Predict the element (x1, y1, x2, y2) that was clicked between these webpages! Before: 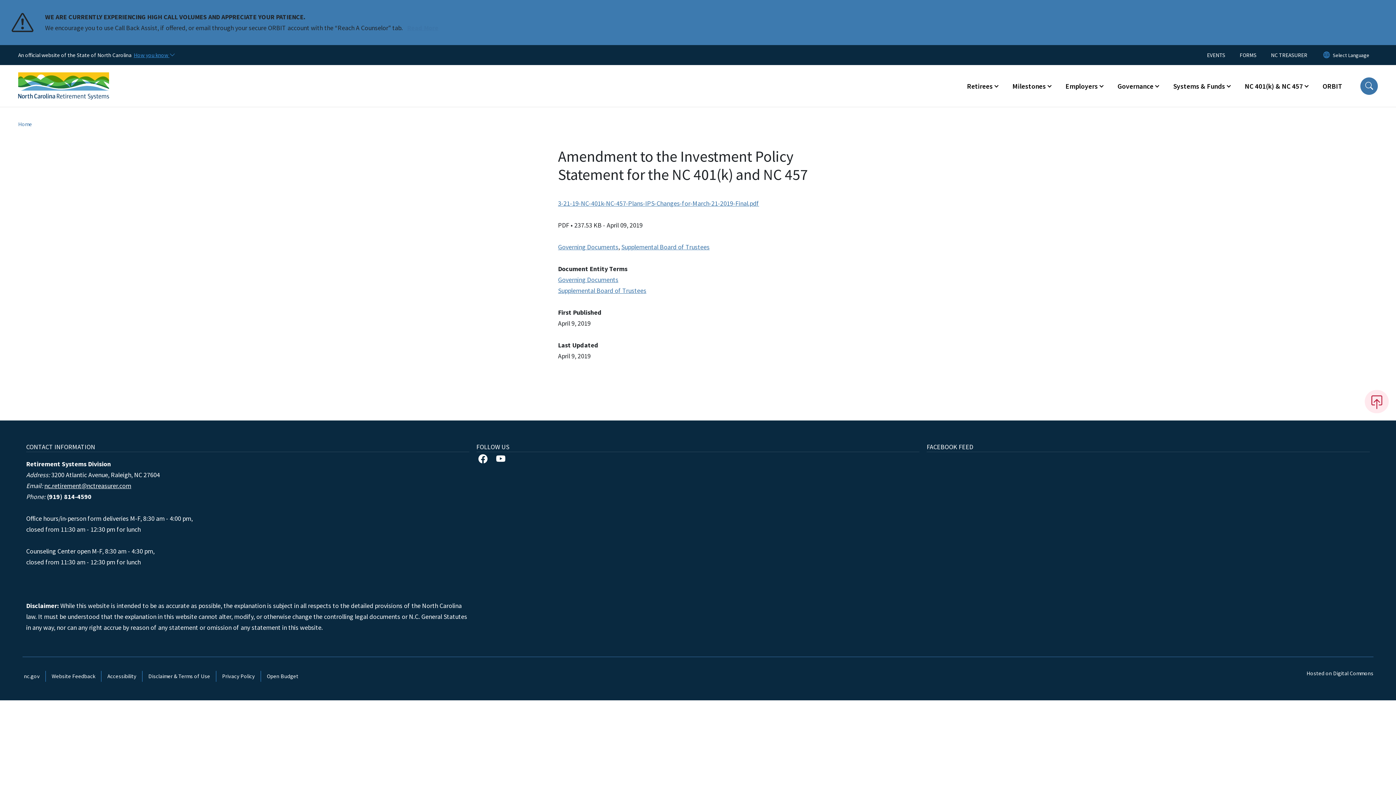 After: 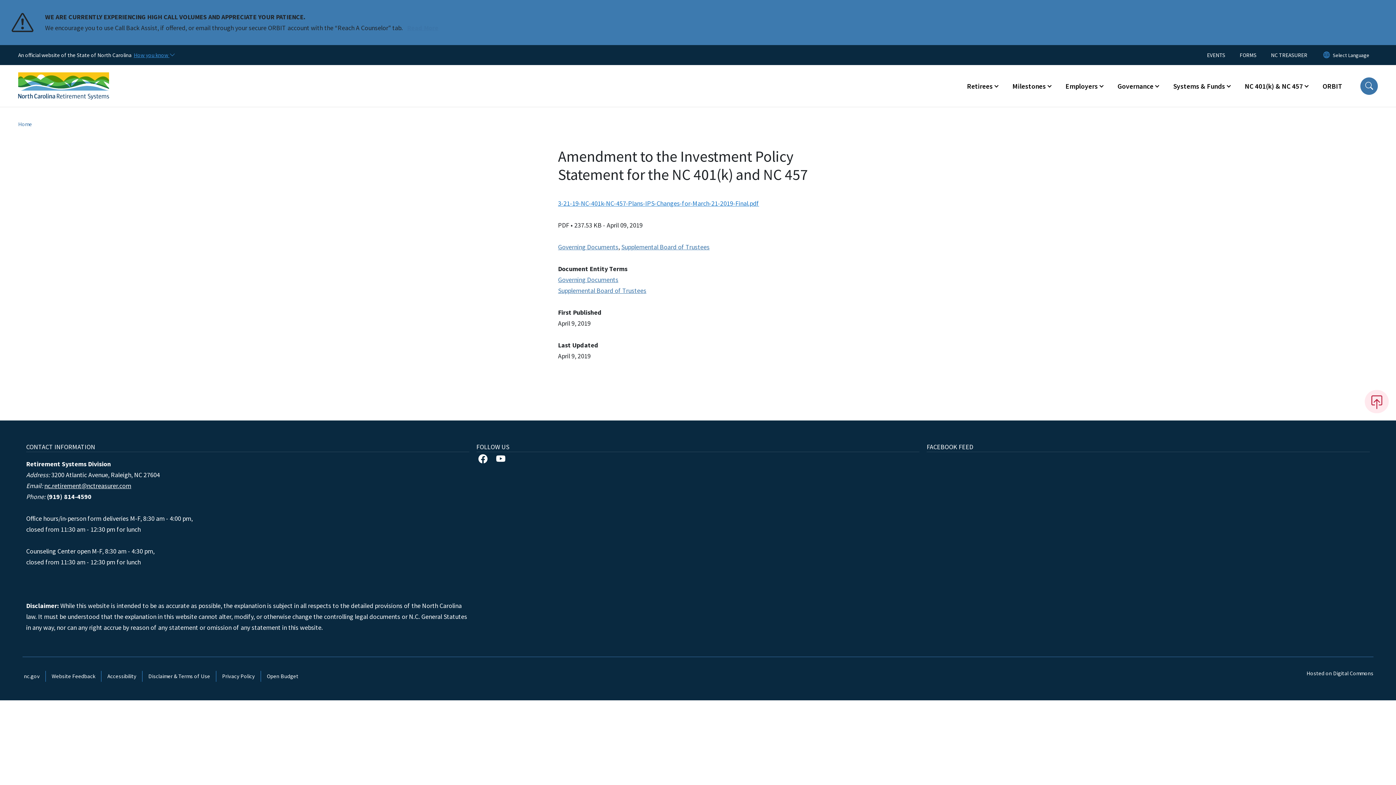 Action: label: 3-21-19-NC-401k-NC-457-Plans-IPS-Changes-for-March-21-2019-Final.pdf bbox: (558, 199, 759, 207)